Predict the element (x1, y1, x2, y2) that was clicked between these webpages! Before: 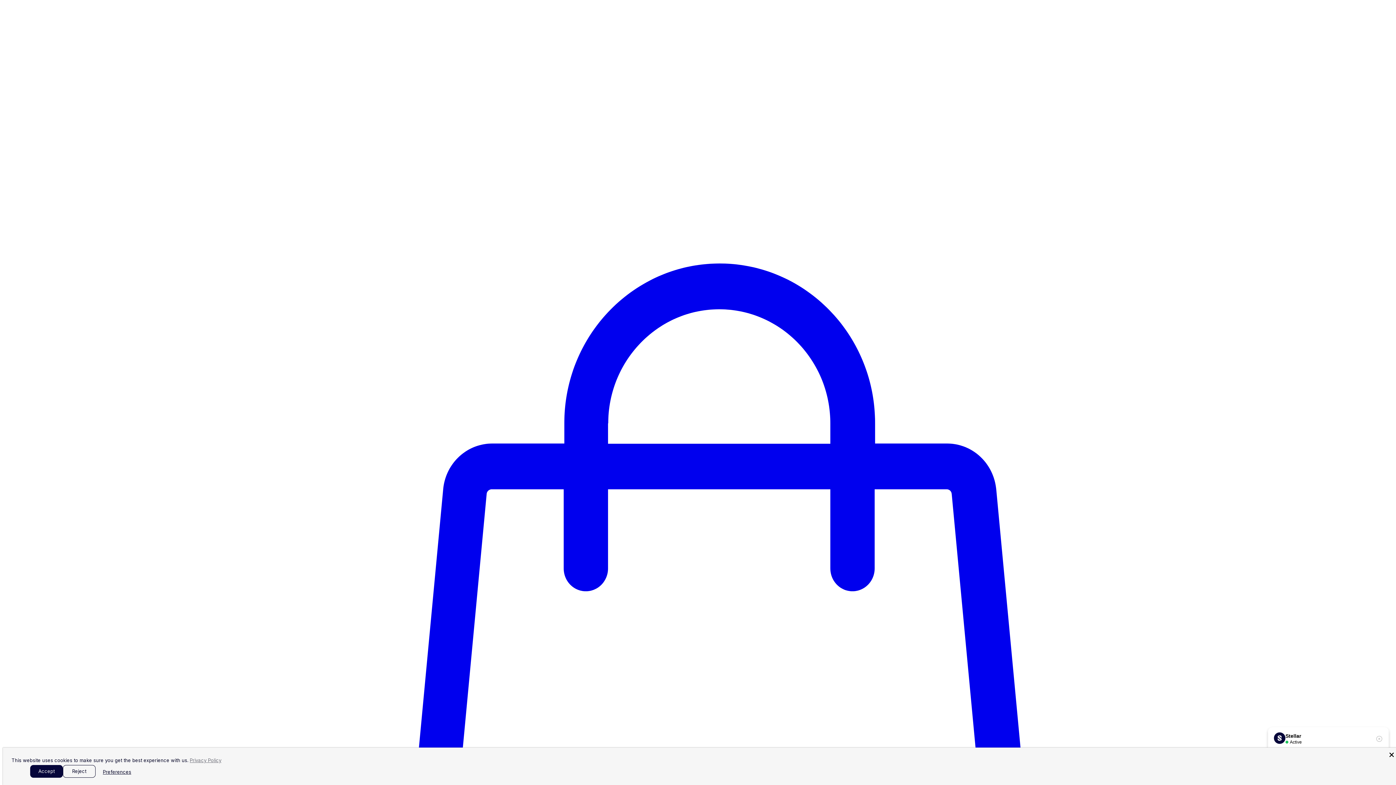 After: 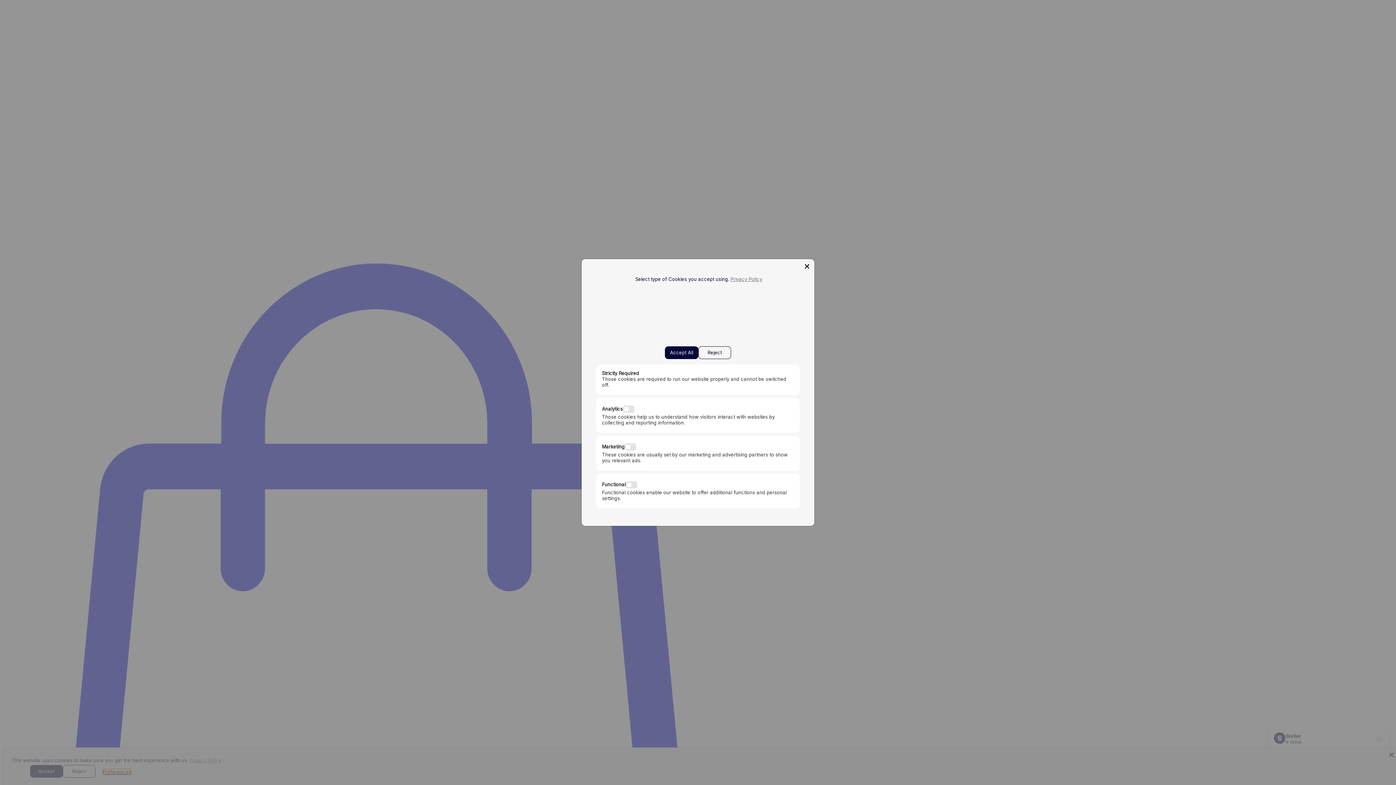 Action: label: Preferences bbox: (102, 769, 131, 775)